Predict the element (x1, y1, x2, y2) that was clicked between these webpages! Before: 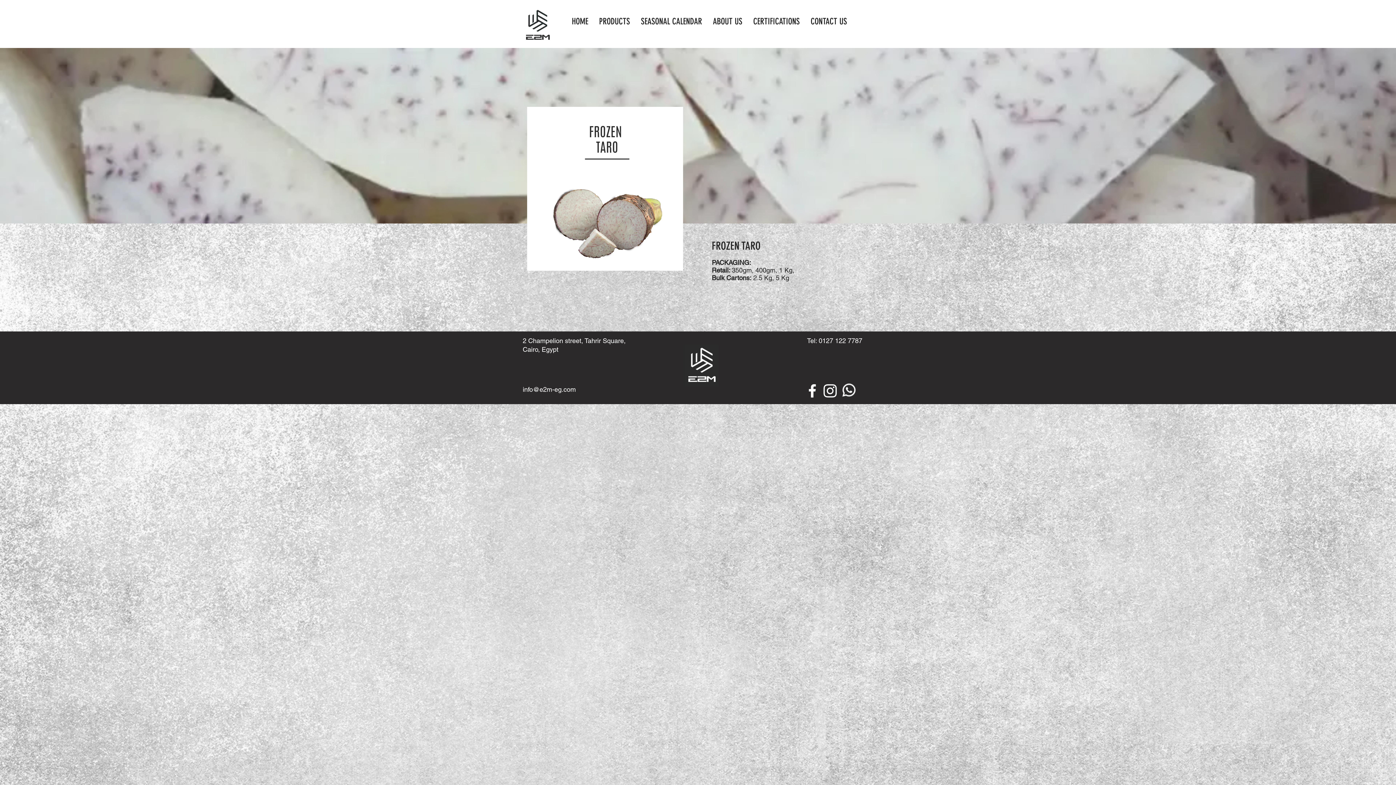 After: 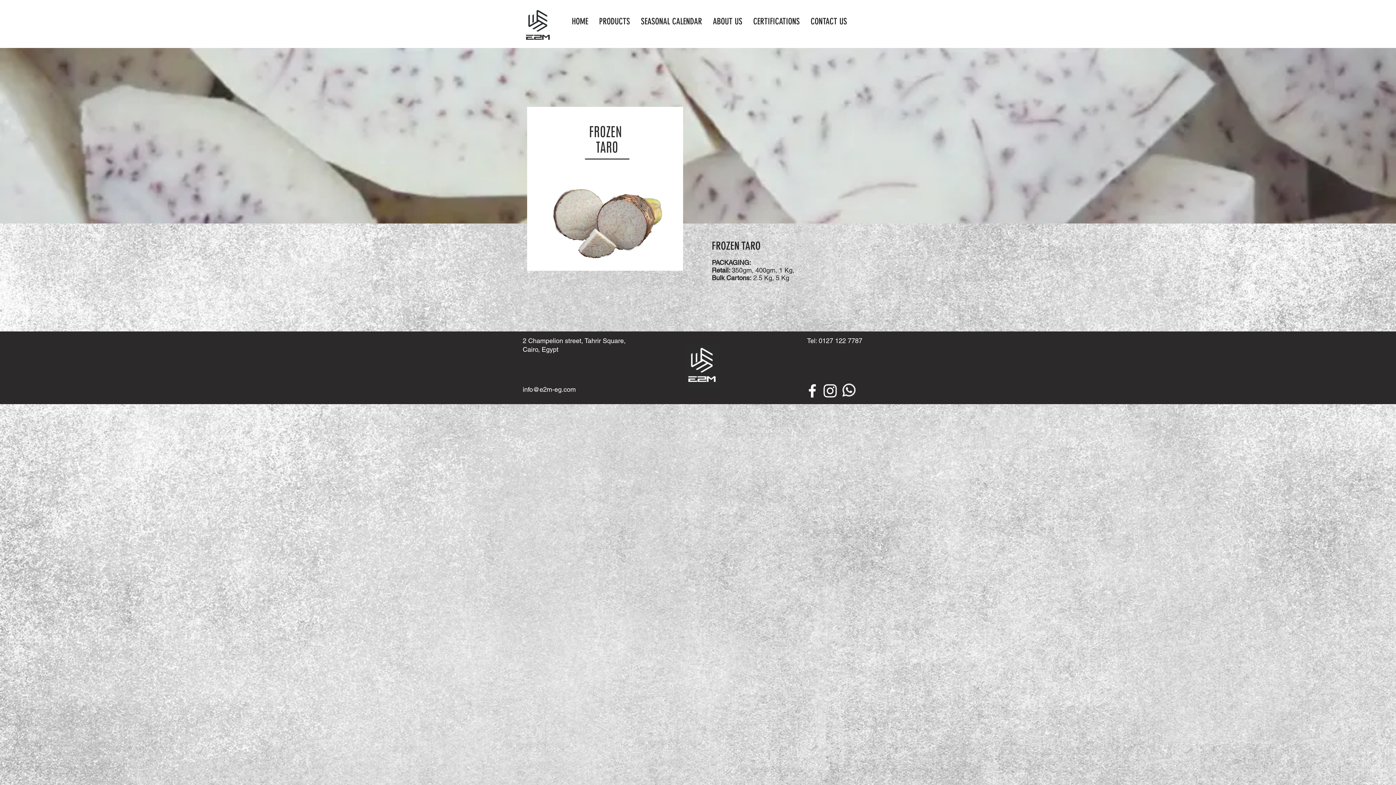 Action: bbox: (839, 382, 857, 400) label: White Whatsapp icon